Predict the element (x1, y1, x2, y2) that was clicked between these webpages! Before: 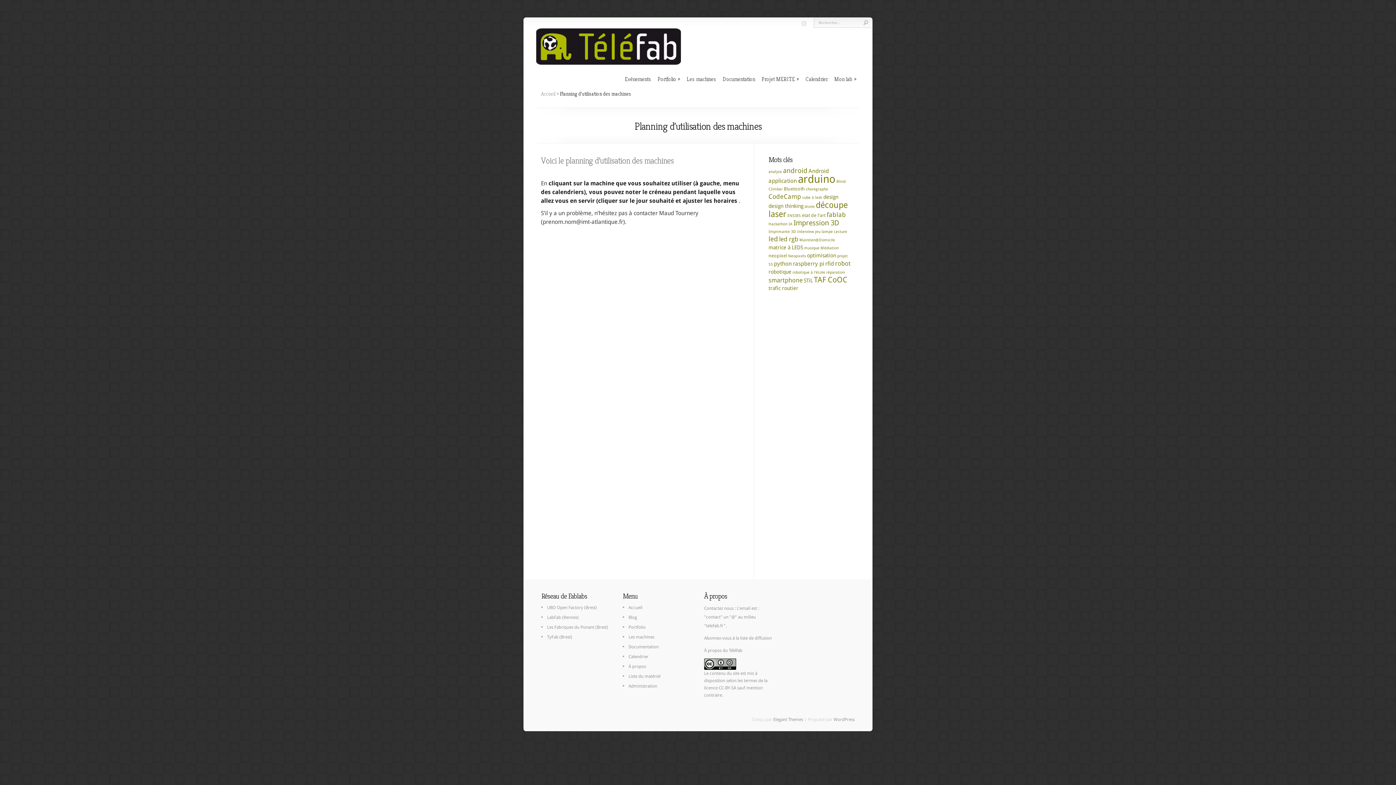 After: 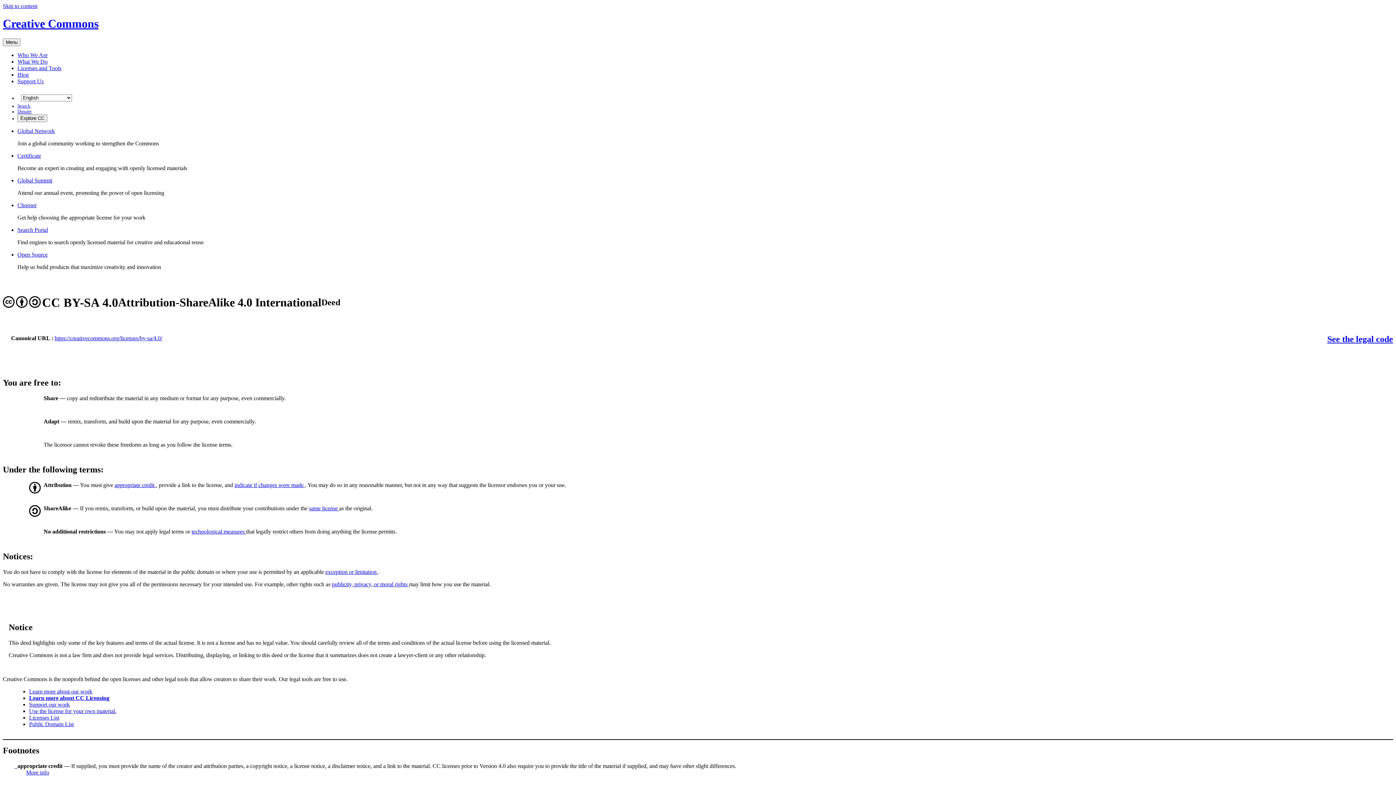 Action: label: licence CC-BY-SA bbox: (704, 685, 736, 690)